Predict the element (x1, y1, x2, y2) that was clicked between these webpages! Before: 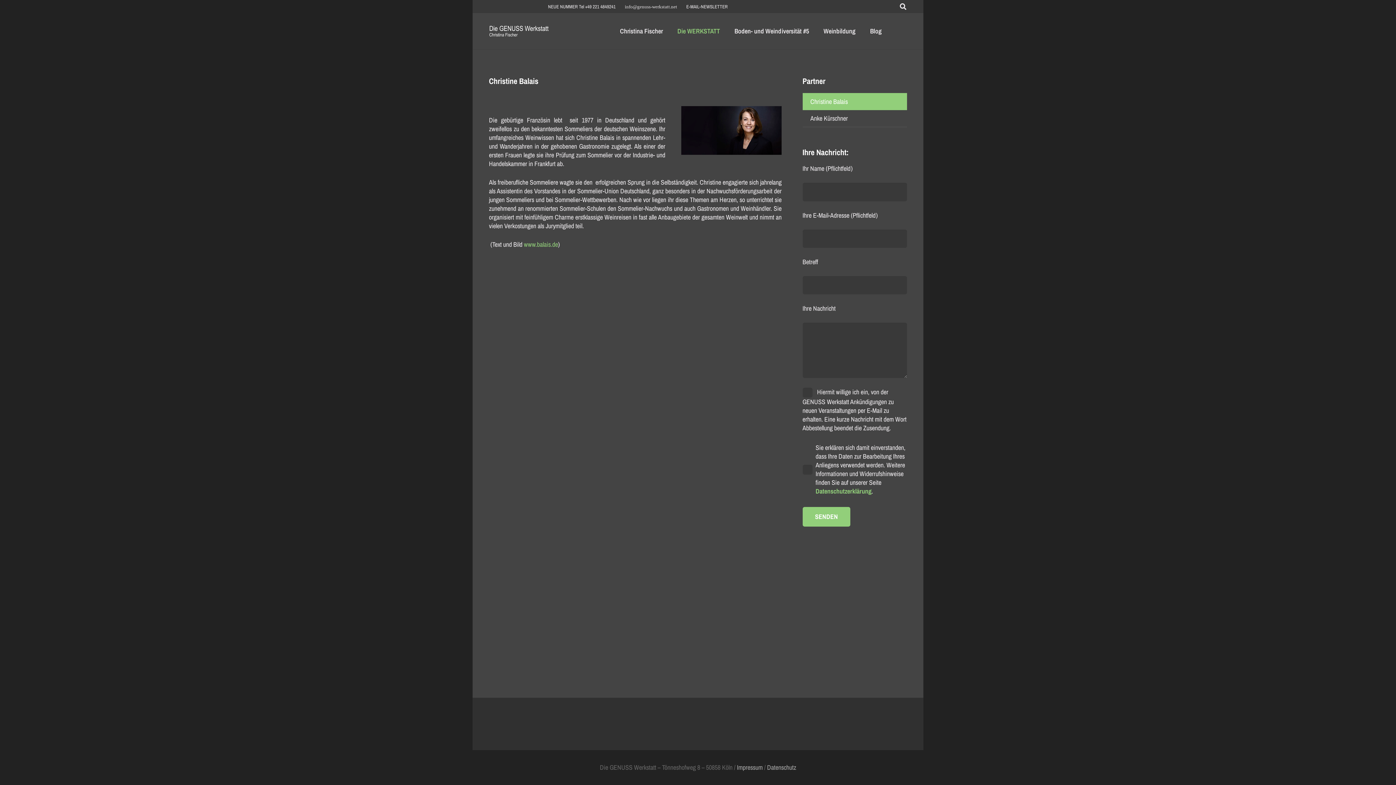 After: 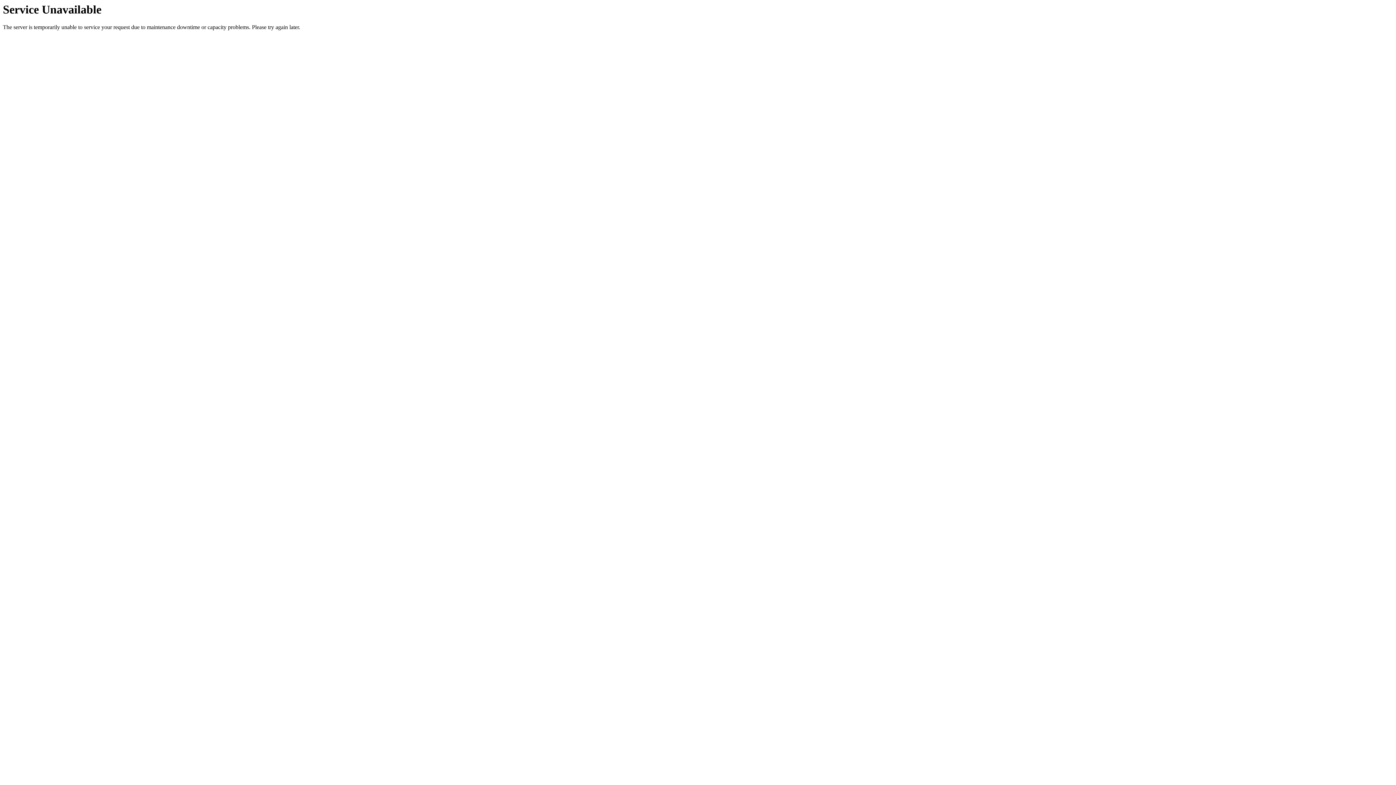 Action: bbox: (802, 93, 907, 110) label: Christine Balais